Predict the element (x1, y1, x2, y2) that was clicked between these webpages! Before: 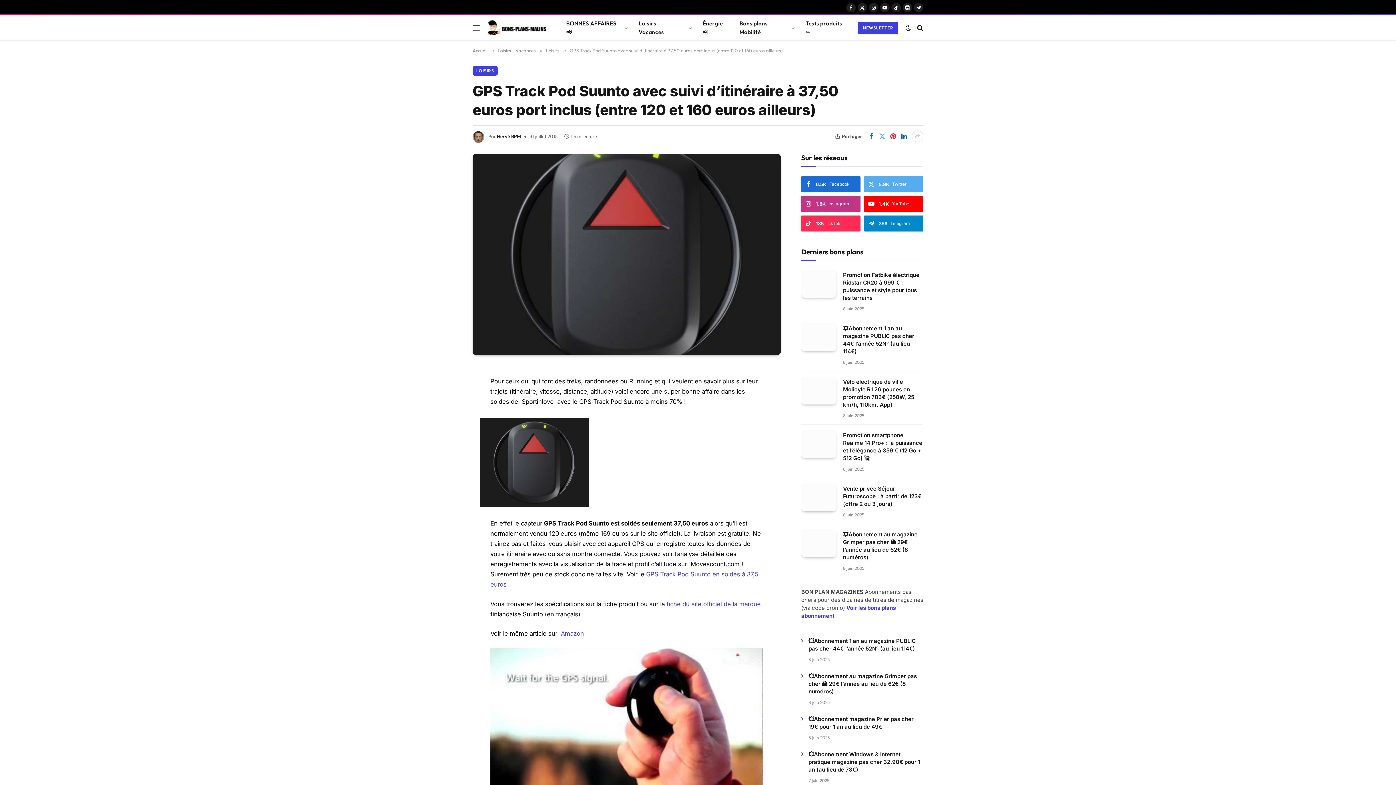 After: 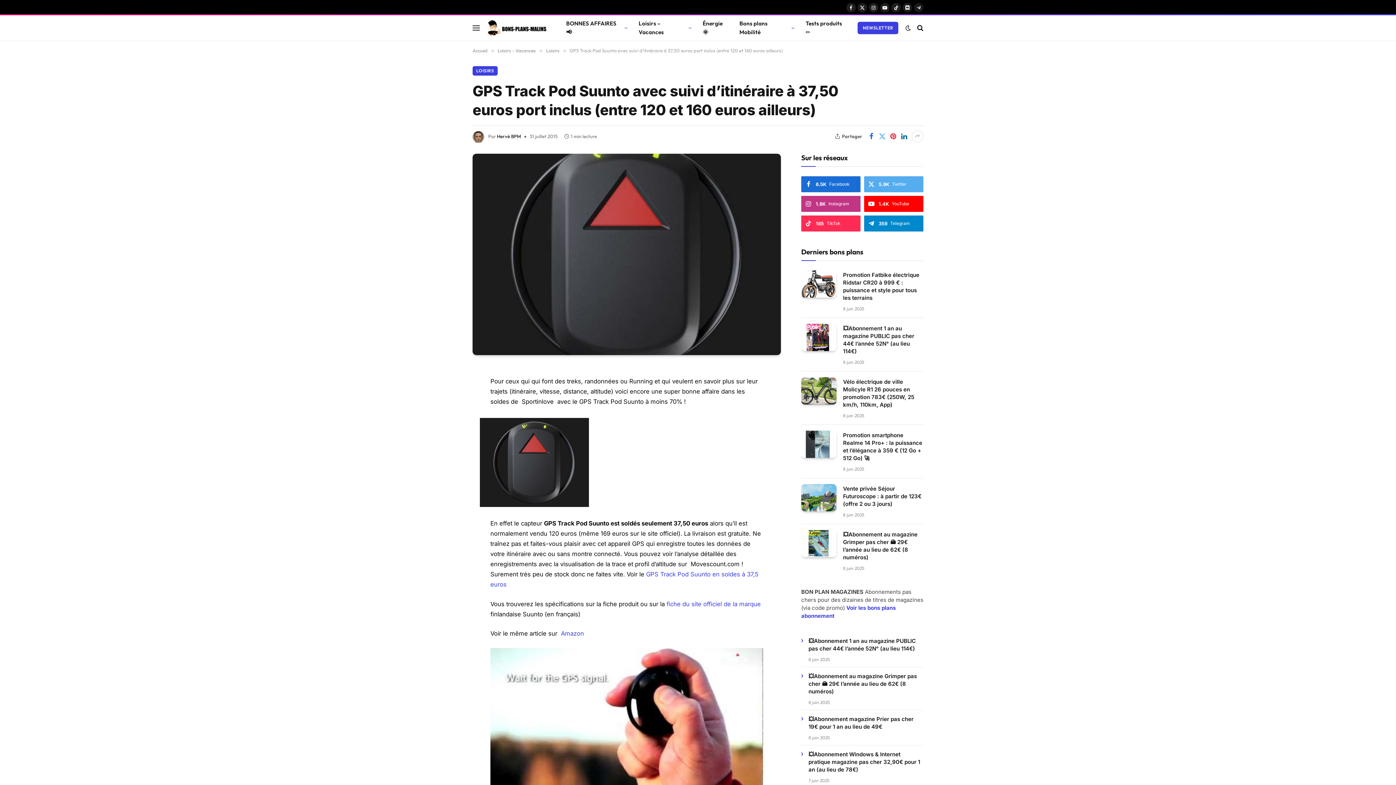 Action: label: Telegram bbox: (914, 2, 923, 12)